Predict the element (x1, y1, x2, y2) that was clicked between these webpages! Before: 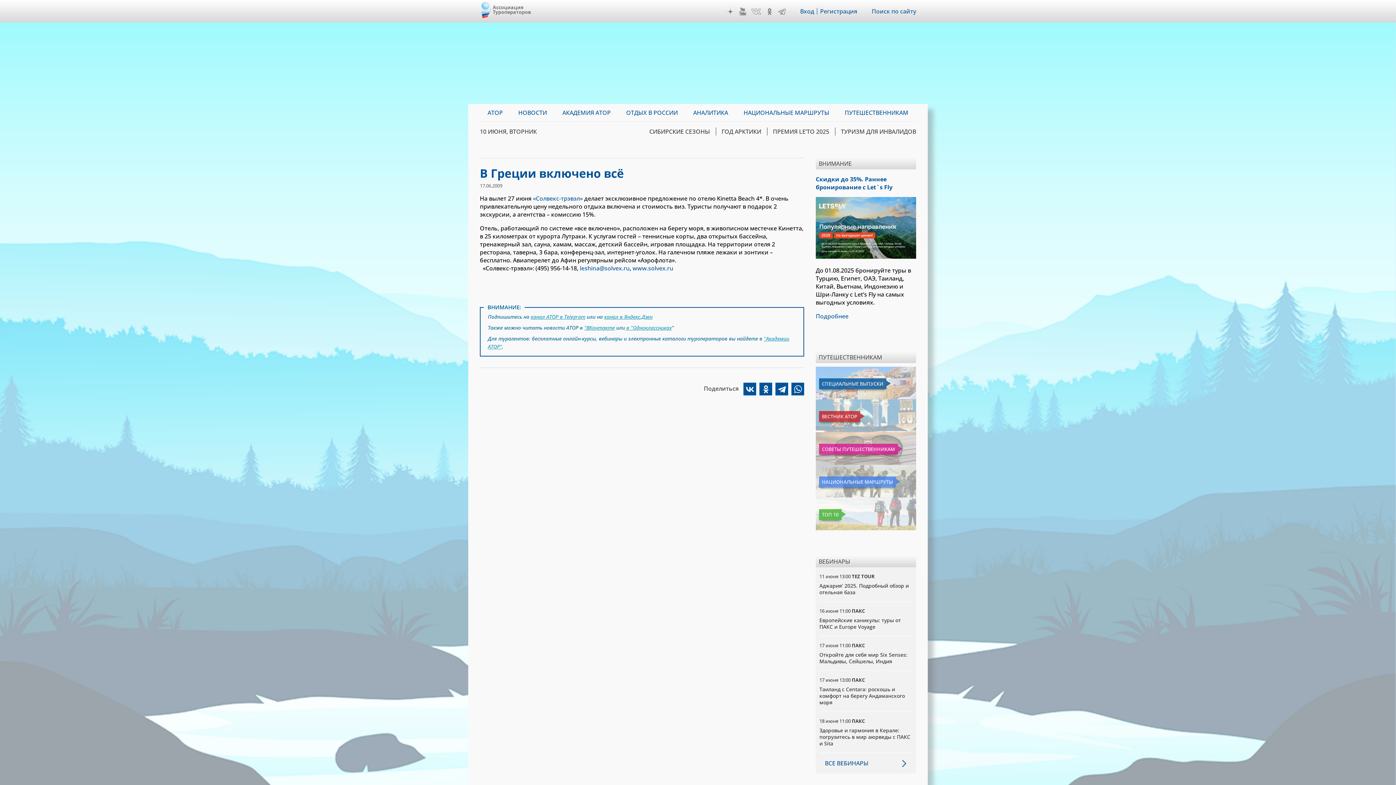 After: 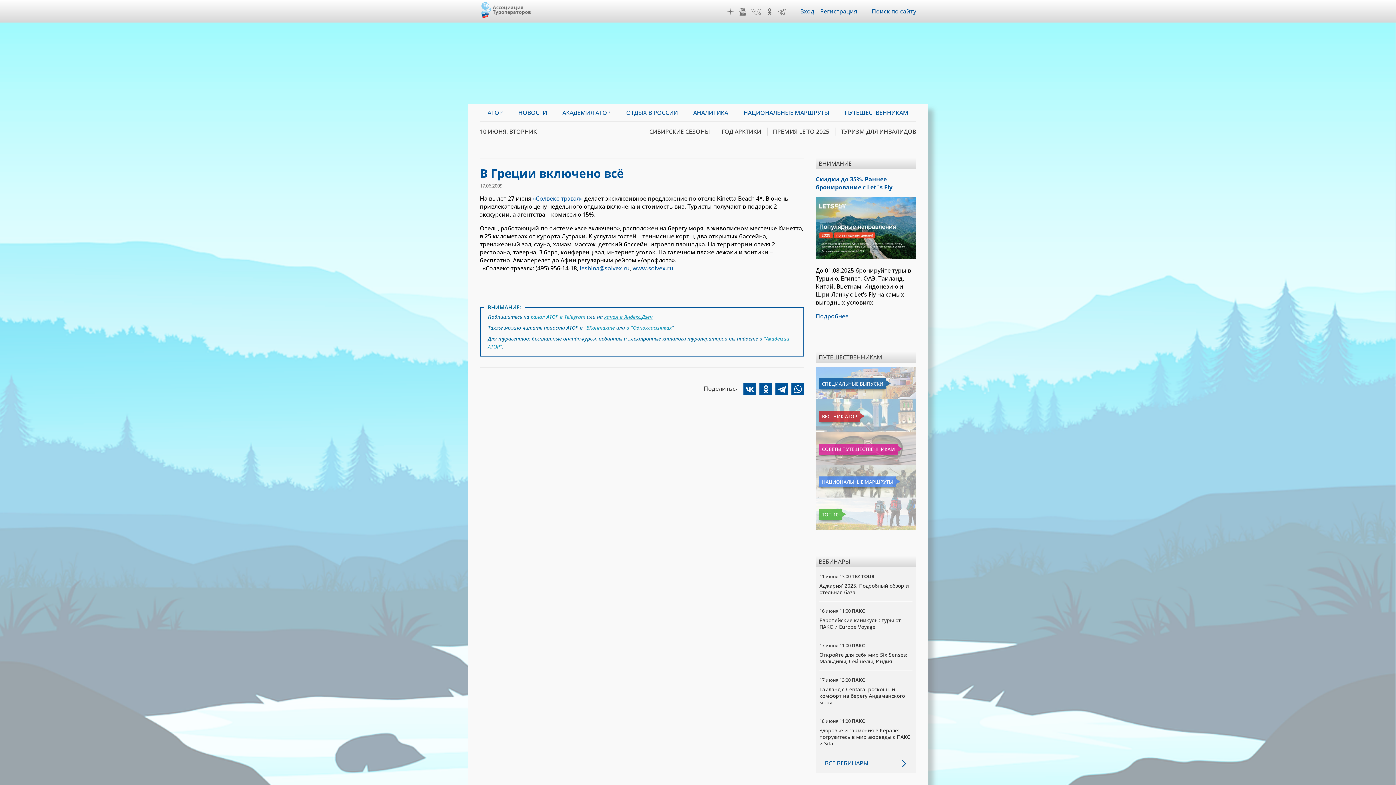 Action: label: канал АТОР в Telegram bbox: (530, 313, 585, 320)